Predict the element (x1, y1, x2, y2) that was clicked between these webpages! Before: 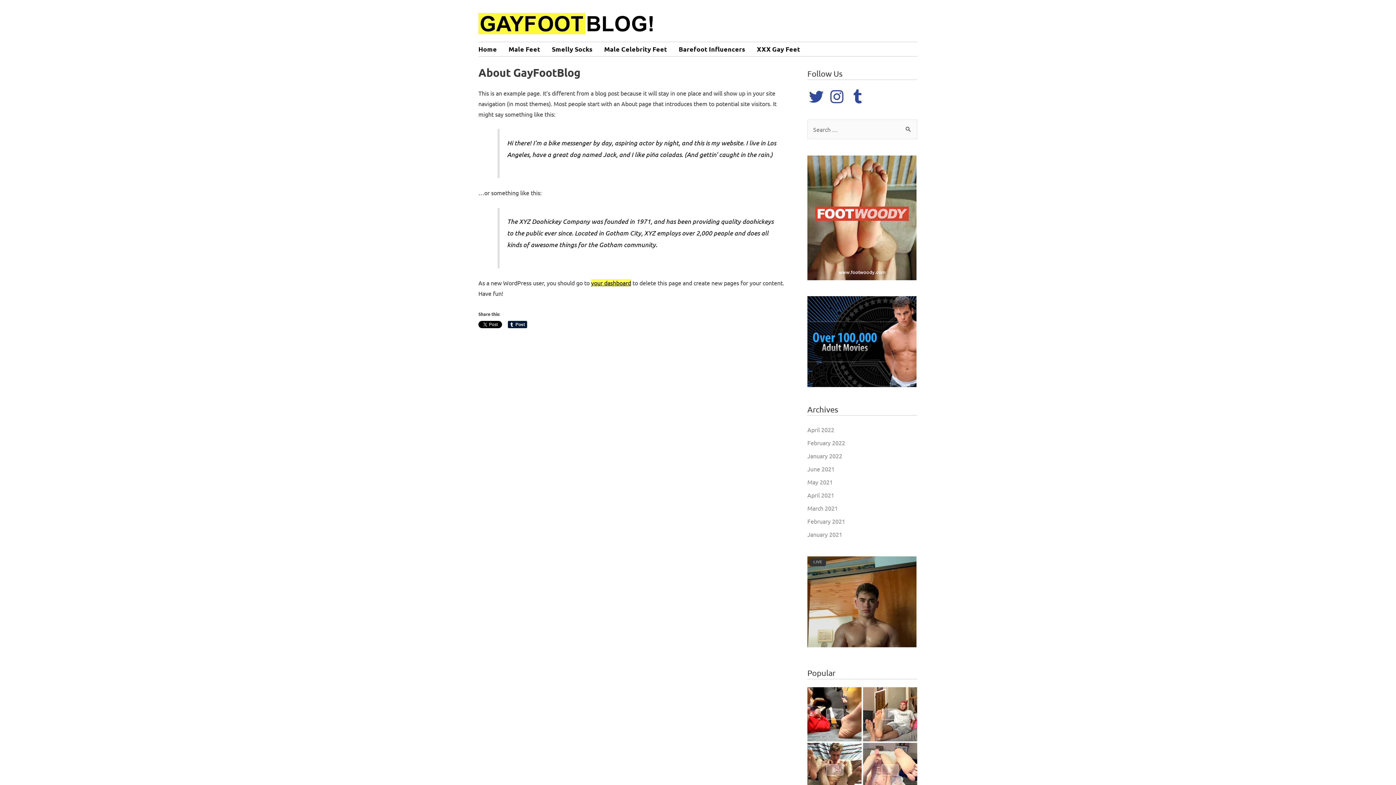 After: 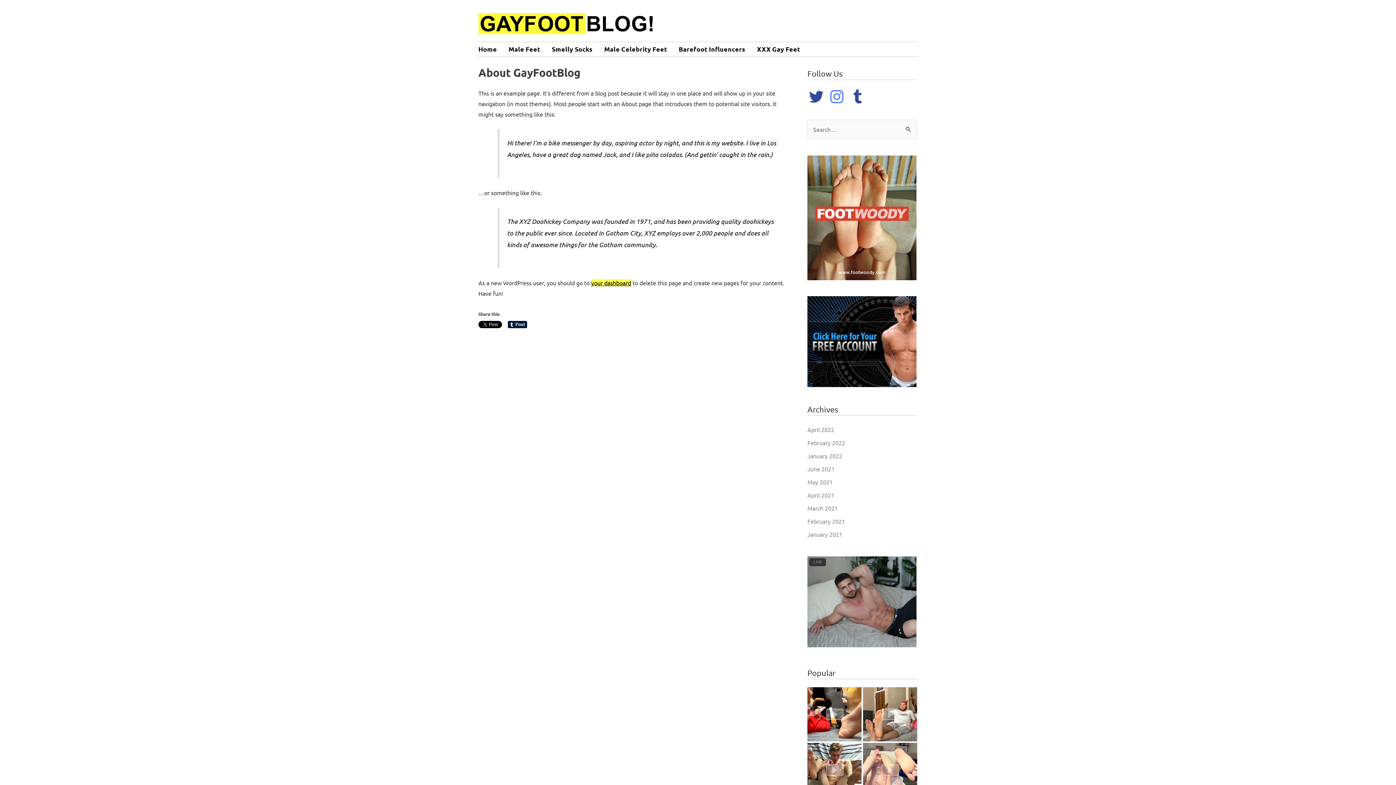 Action: bbox: (828, 88, 845, 105) label: Instagram